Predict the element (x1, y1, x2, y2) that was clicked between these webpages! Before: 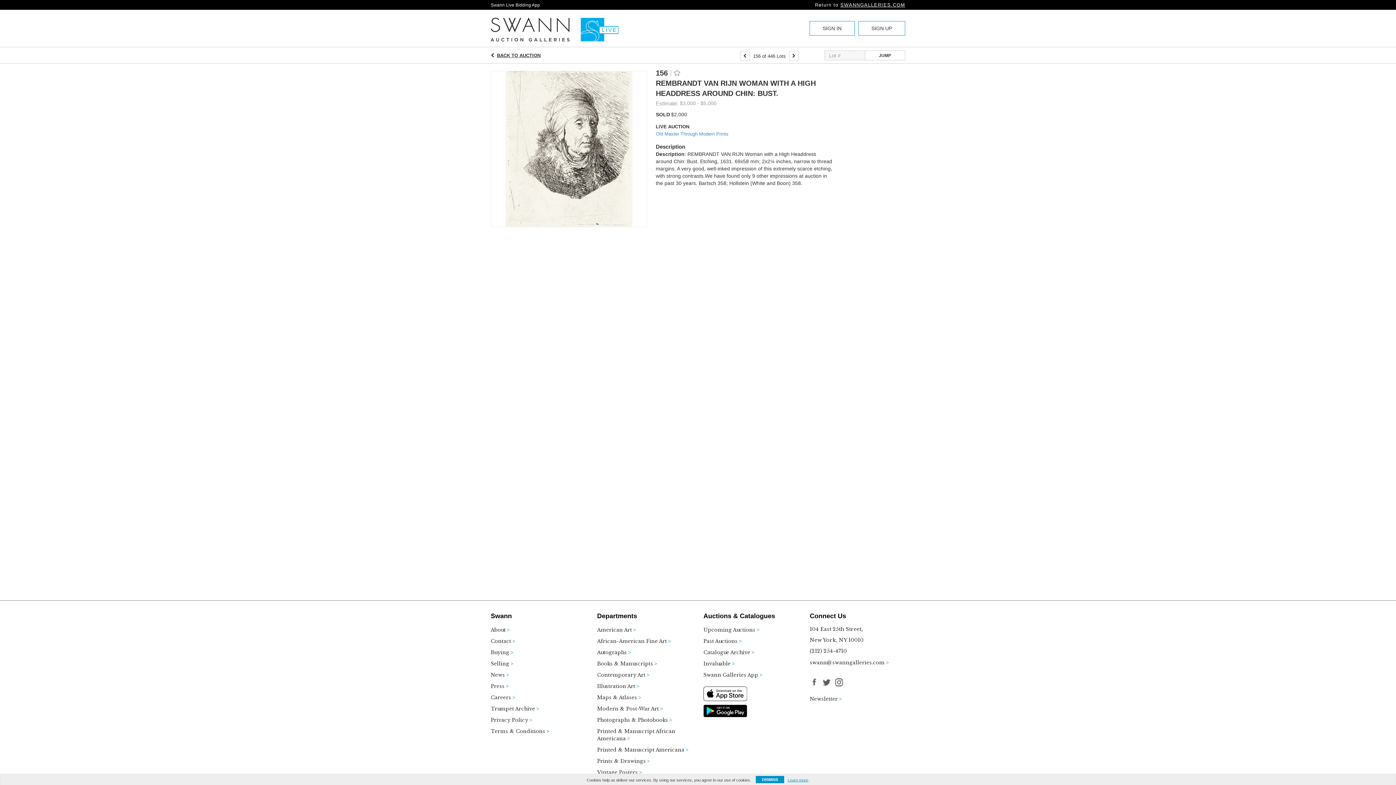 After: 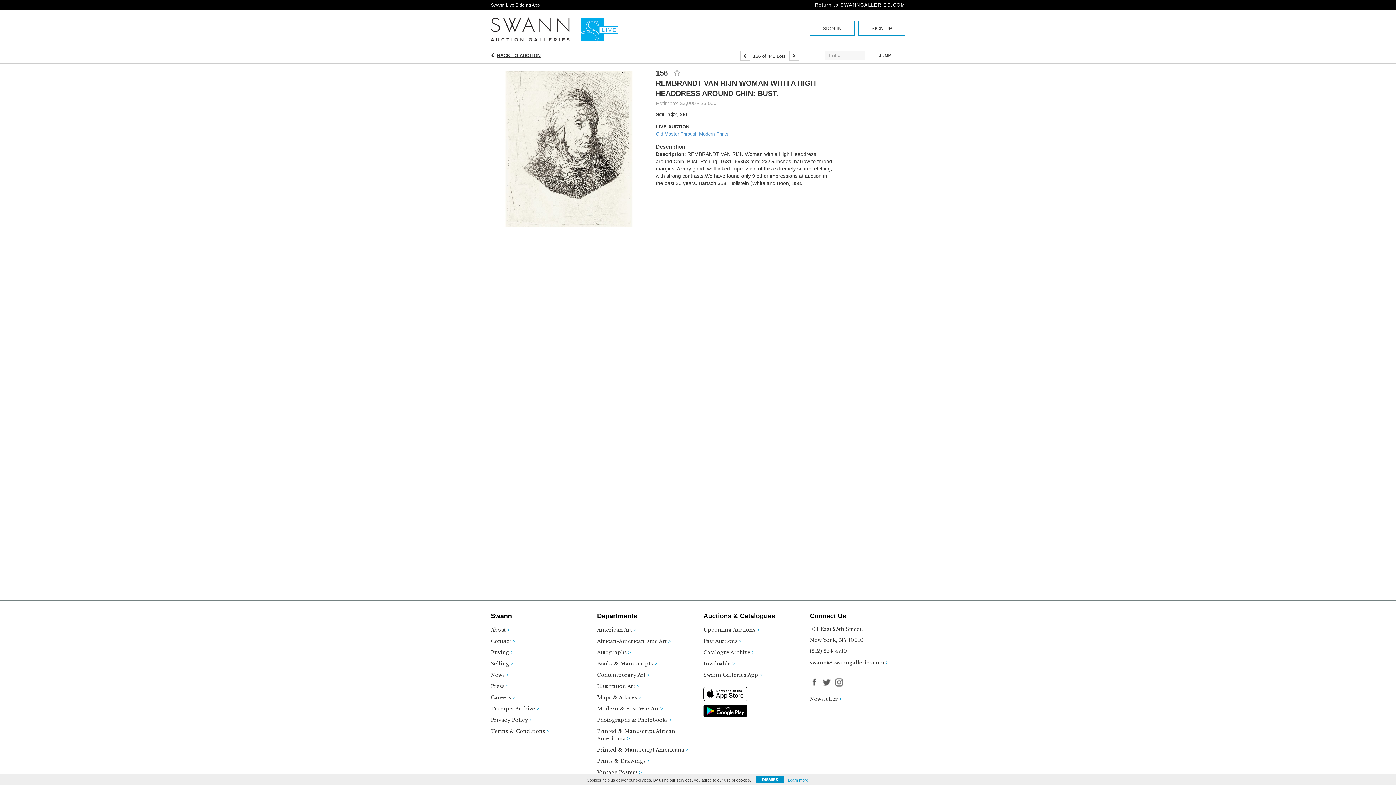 Action: bbox: (810, 678, 818, 686)